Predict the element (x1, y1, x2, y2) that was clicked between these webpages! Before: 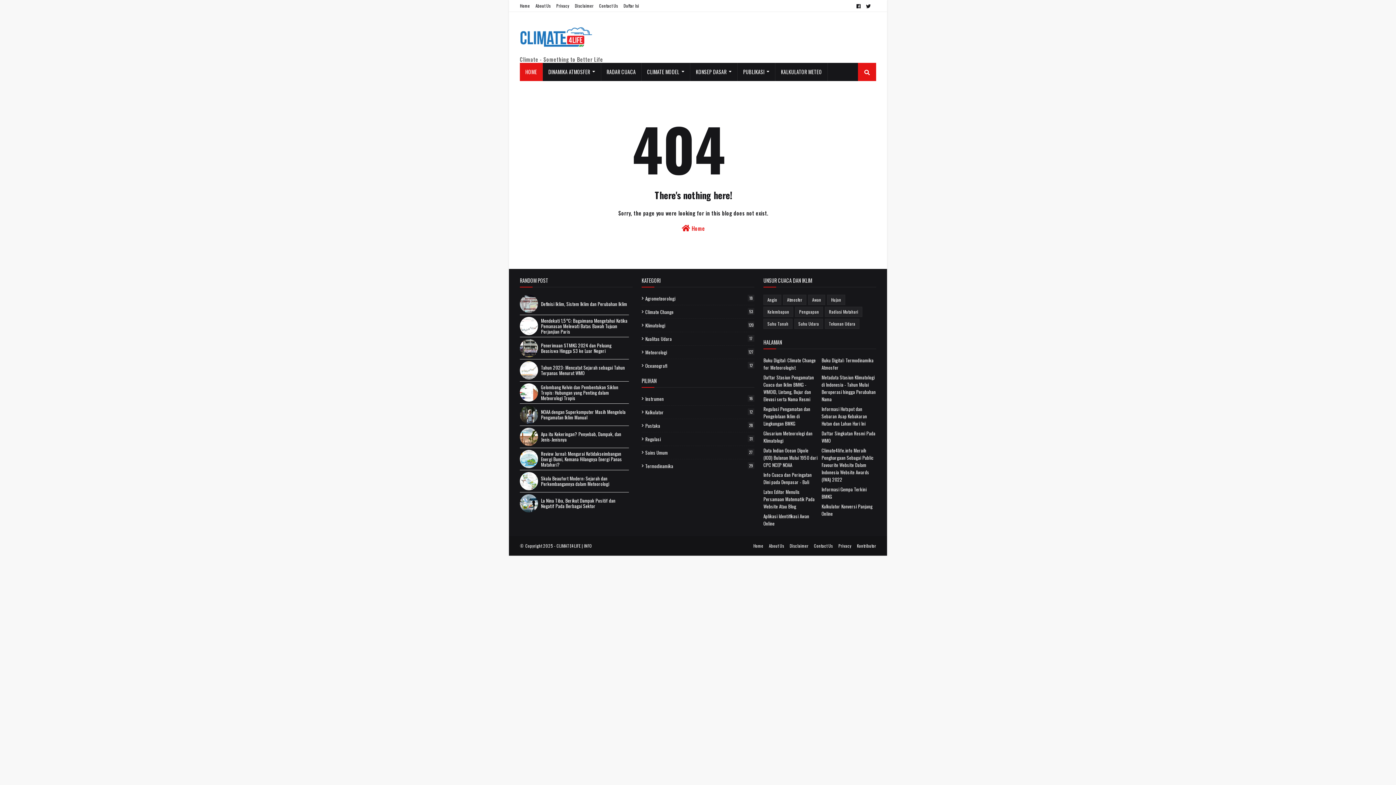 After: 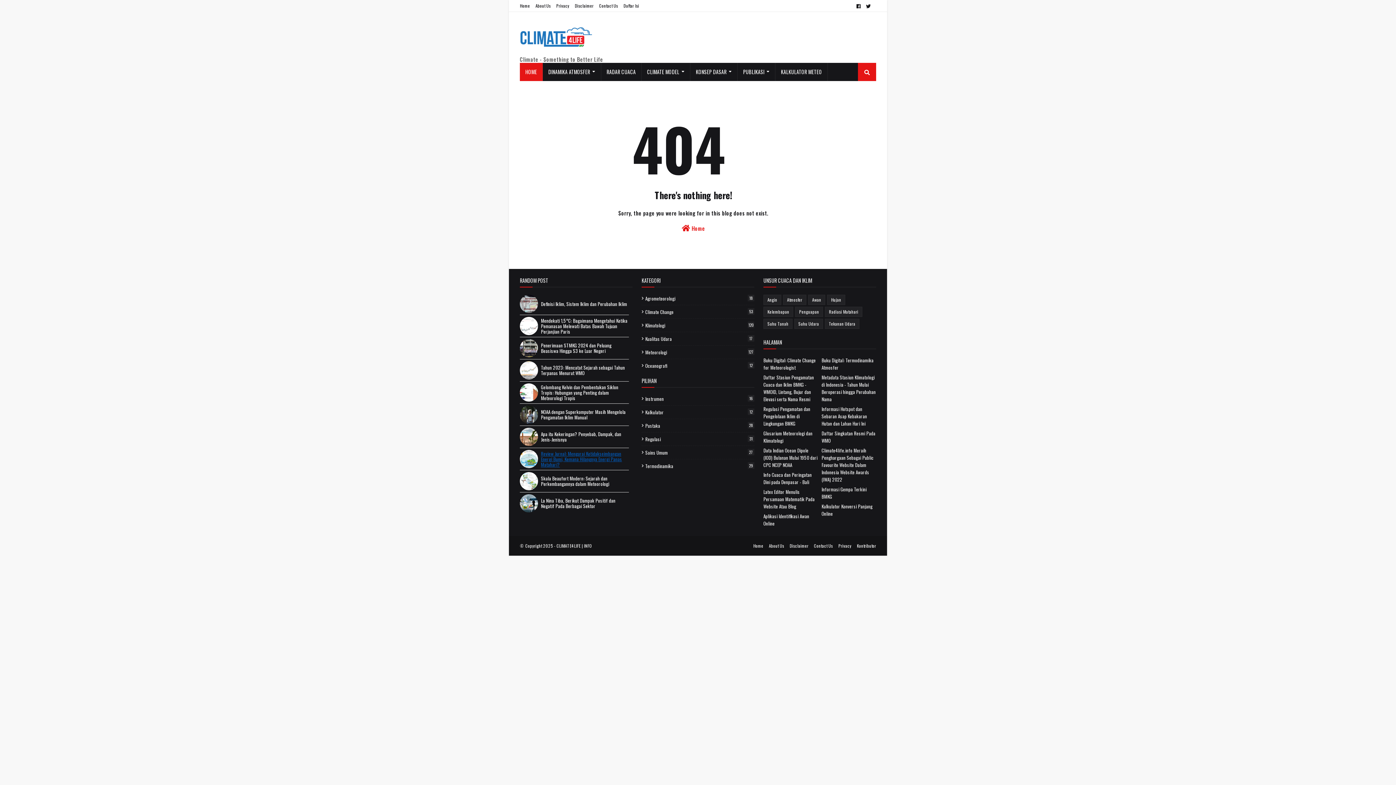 Action: label: Review Jurnal: Mengurai Ketidakseimbangan Energi Bumi, Kemana Hilangnya Energi Panas Matahari? bbox: (541, 451, 629, 467)